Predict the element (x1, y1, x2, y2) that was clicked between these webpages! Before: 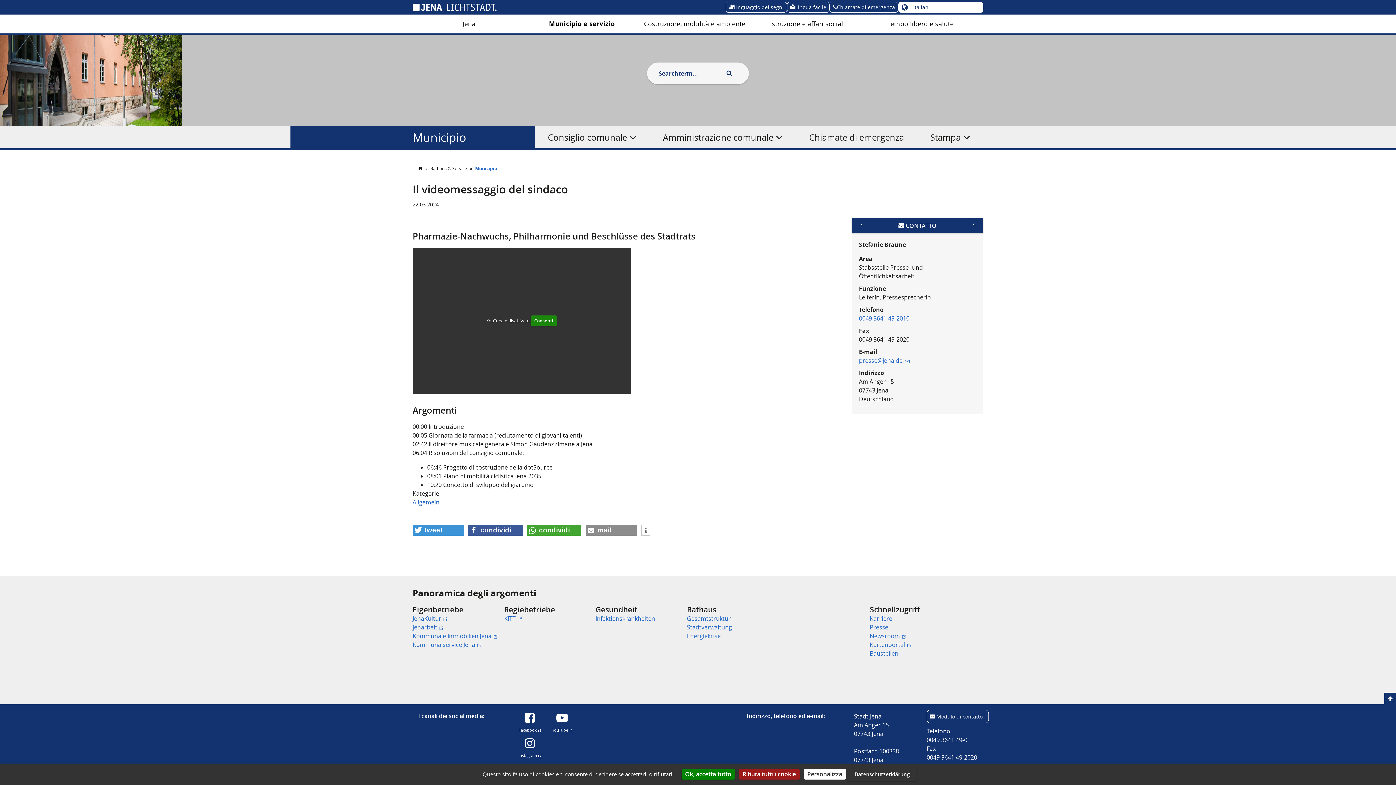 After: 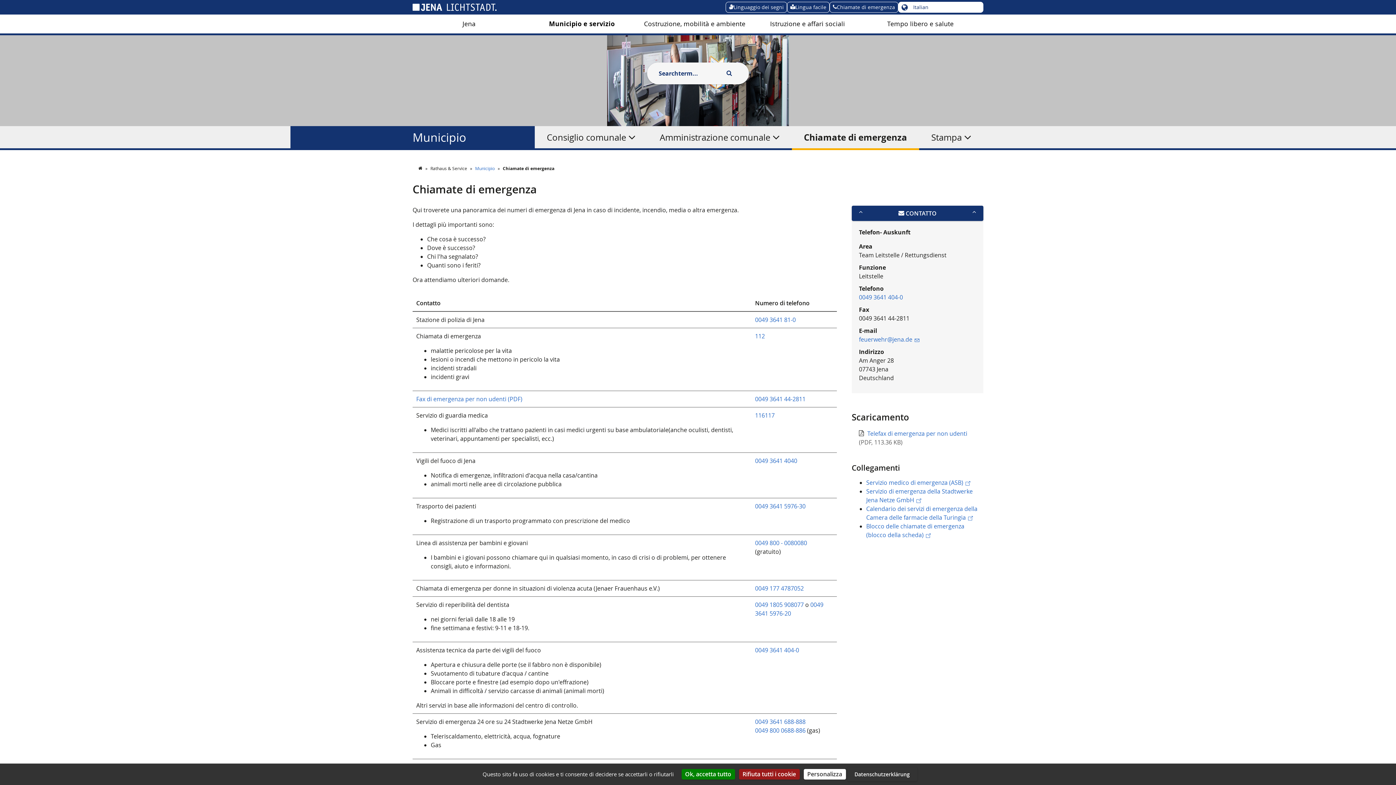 Action: label: Chiamate di emergenza bbox: (796, 126, 917, 148)